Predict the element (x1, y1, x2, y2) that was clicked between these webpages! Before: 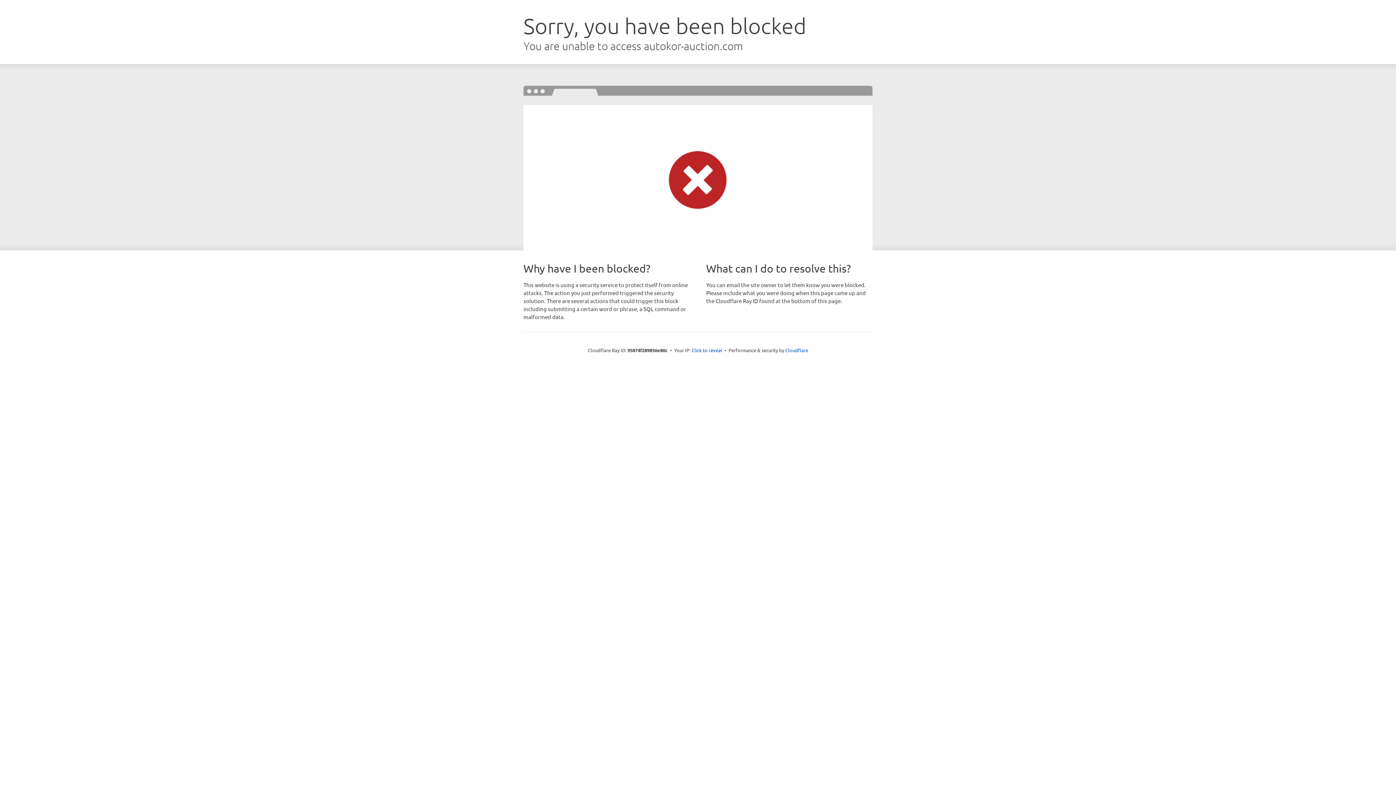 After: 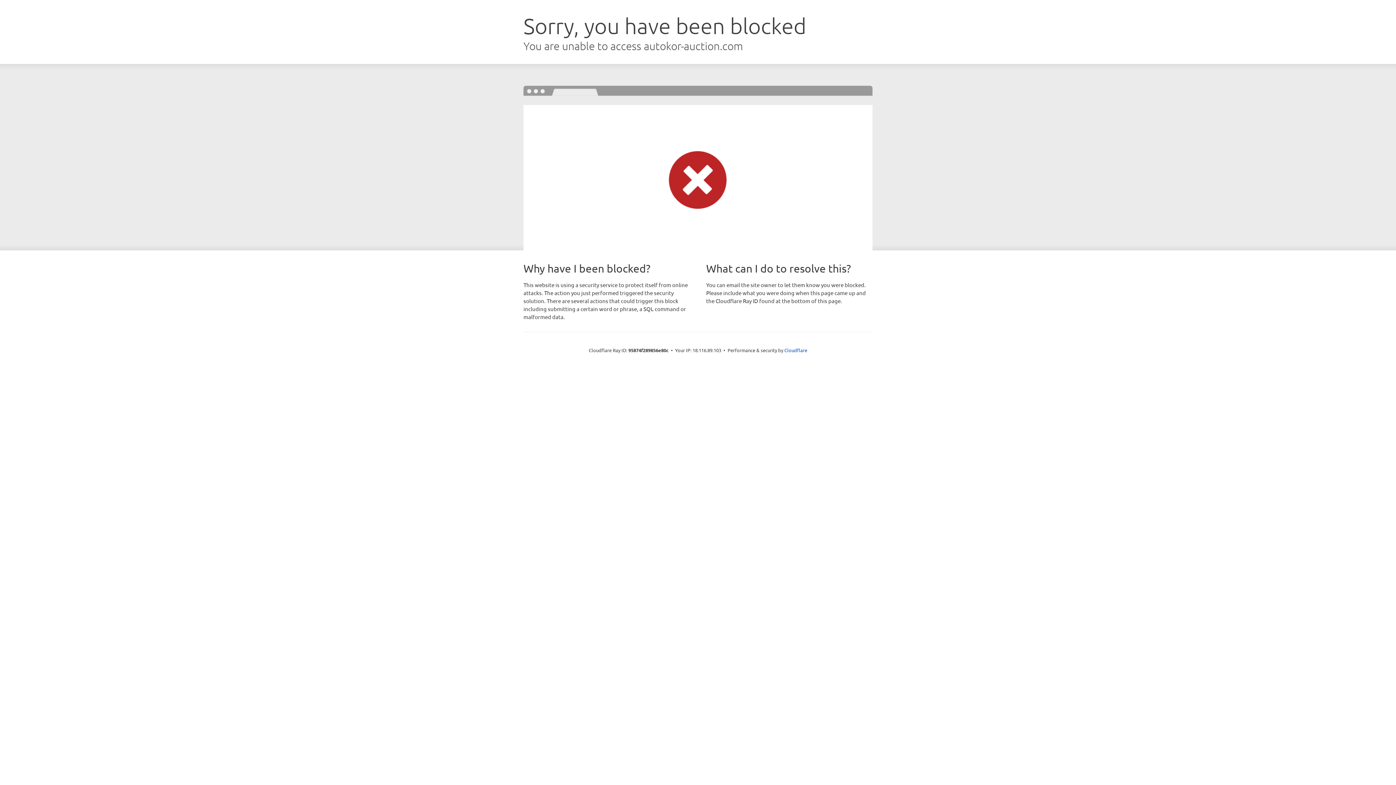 Action: label: Click to reveal bbox: (691, 346, 722, 353)